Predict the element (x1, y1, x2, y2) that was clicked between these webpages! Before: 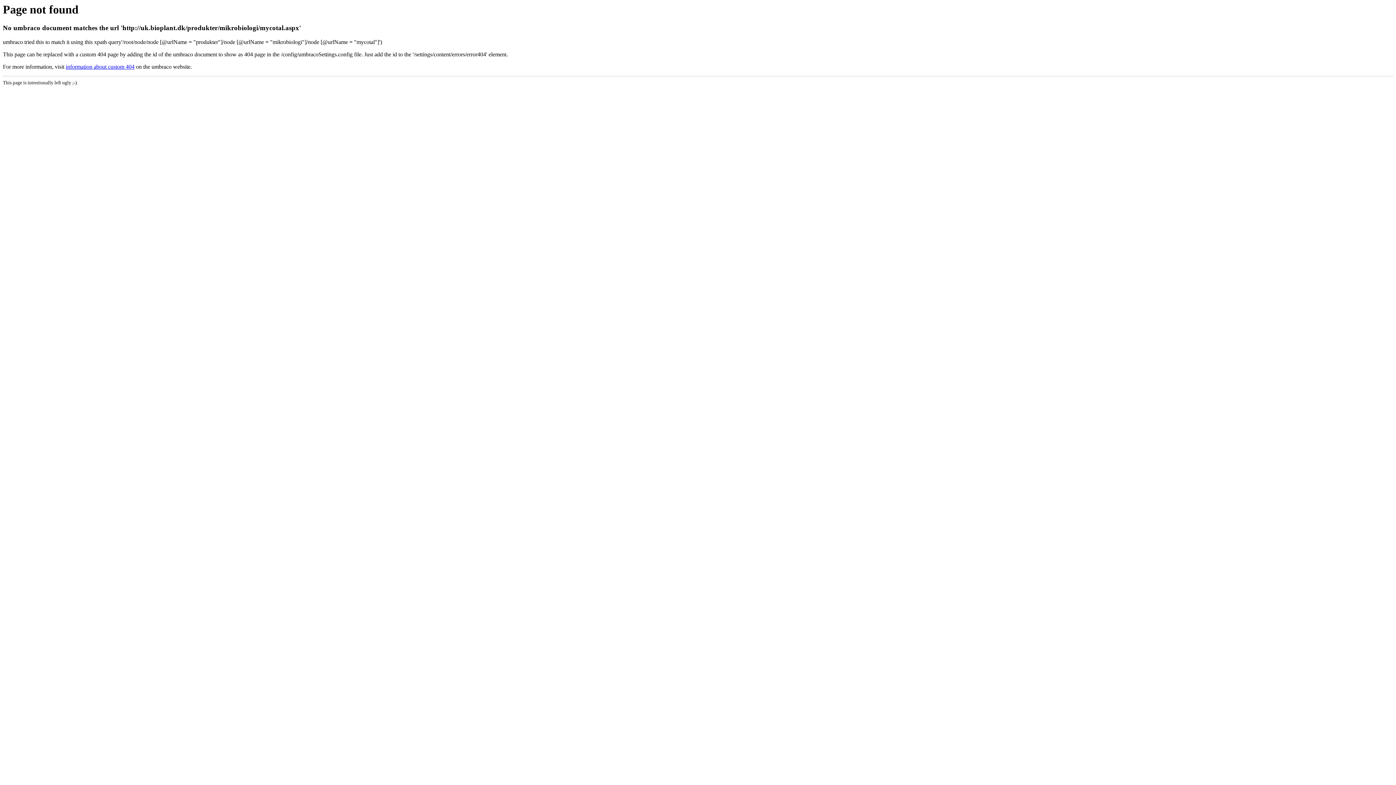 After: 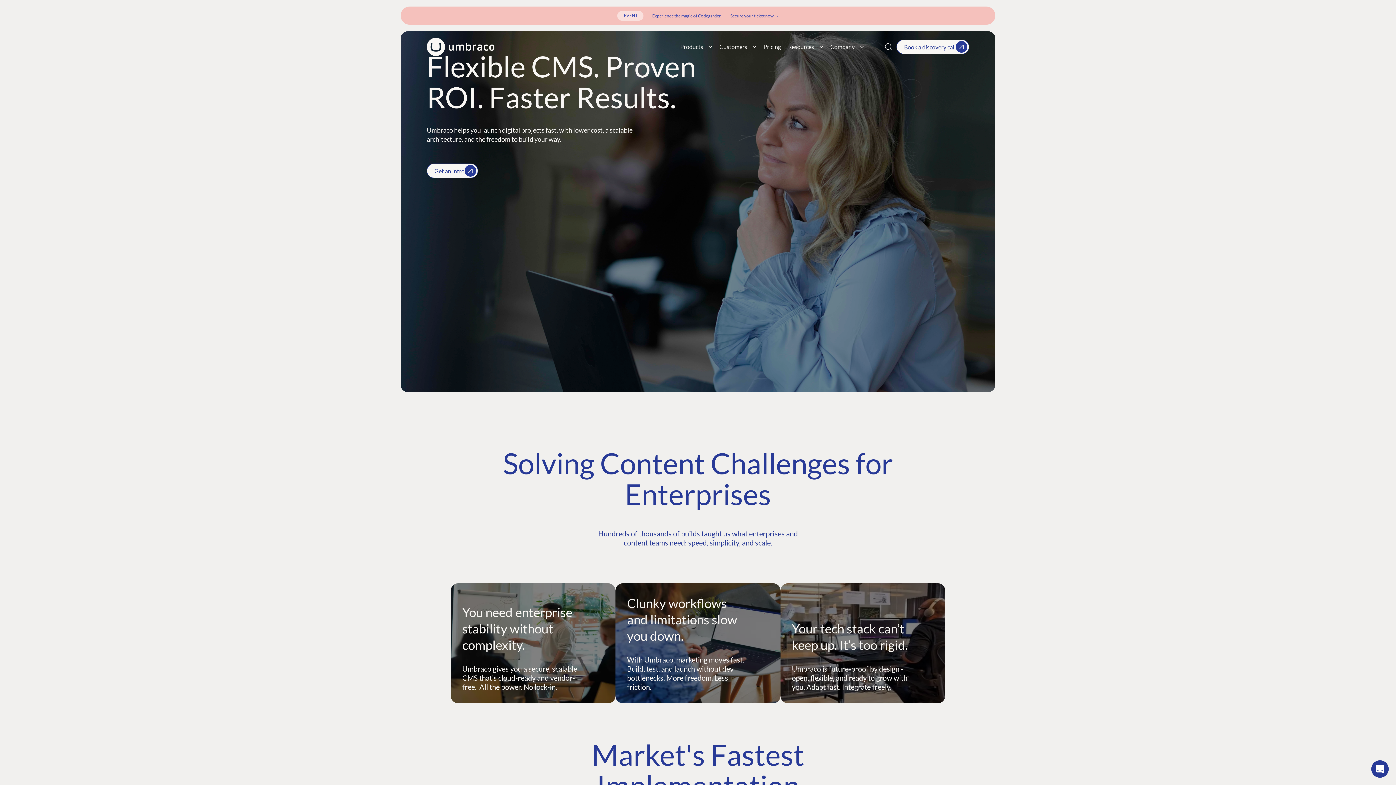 Action: bbox: (65, 63, 134, 69) label: information about custom 404